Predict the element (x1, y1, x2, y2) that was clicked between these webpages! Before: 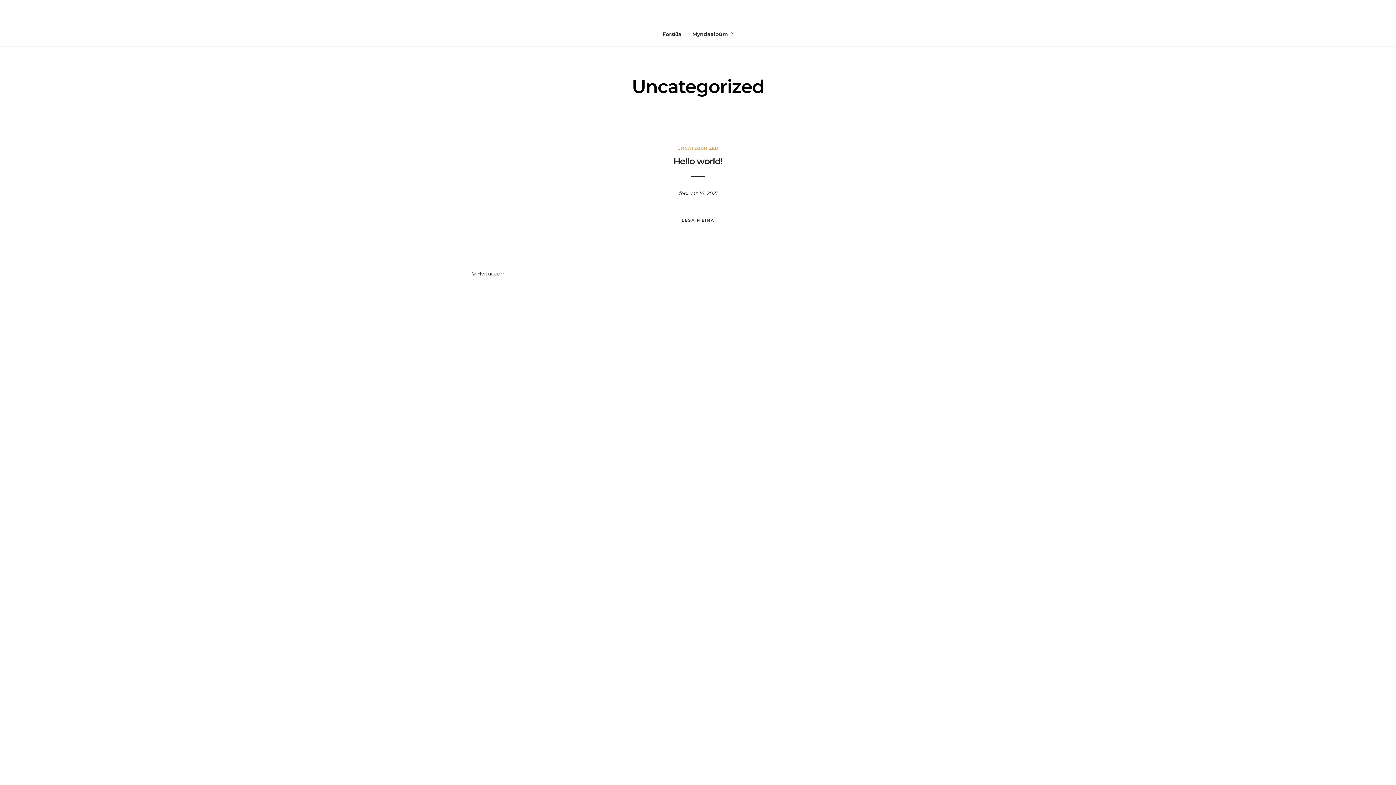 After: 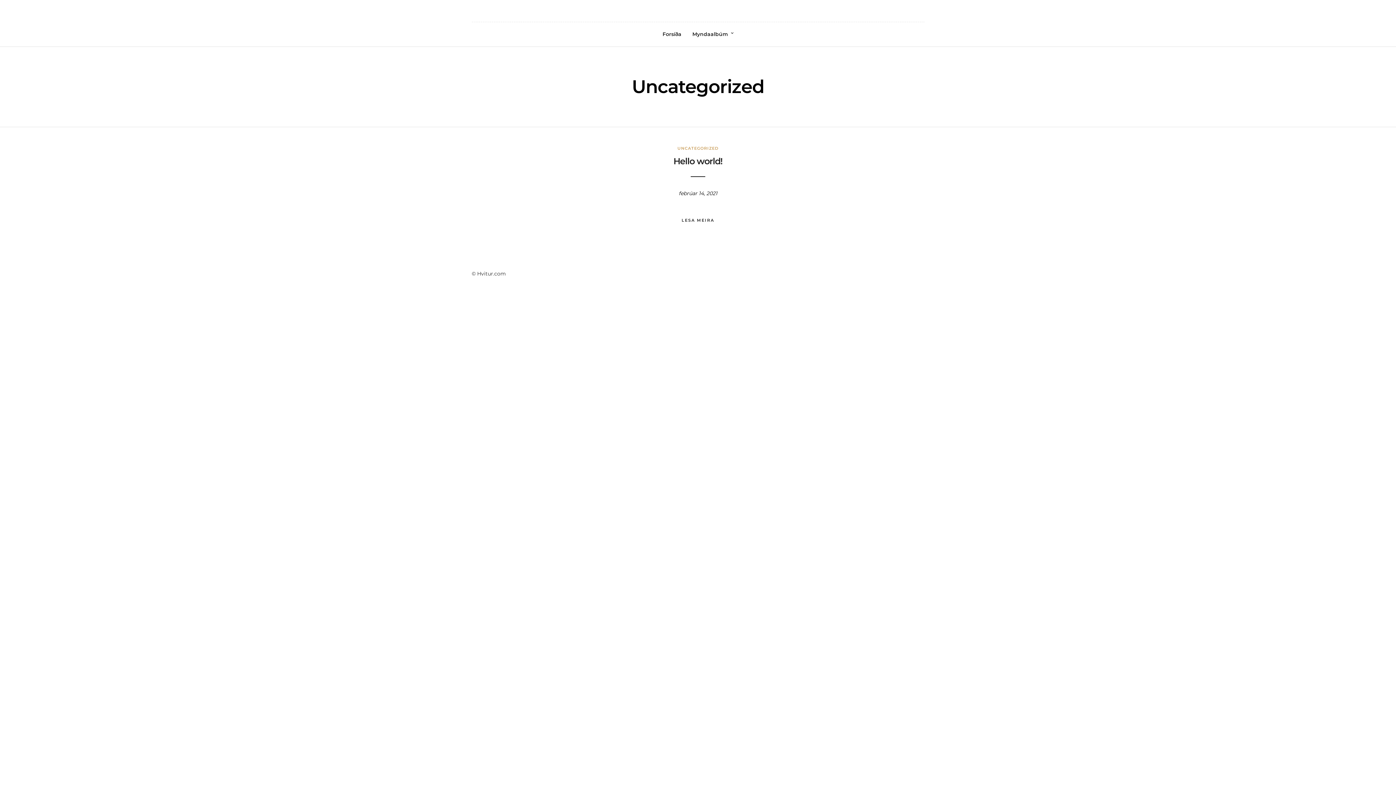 Action: label: UNCATEGORIZED bbox: (677, 145, 718, 150)